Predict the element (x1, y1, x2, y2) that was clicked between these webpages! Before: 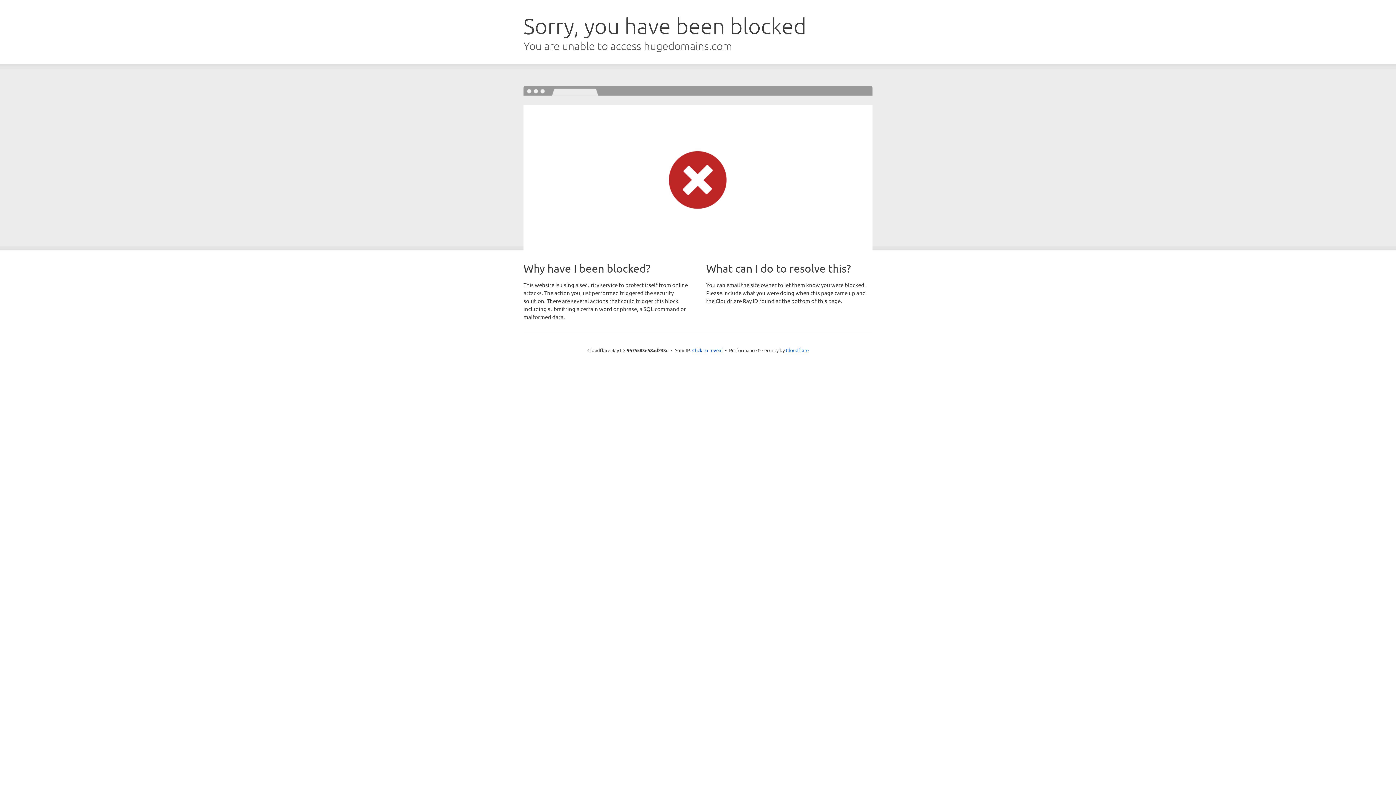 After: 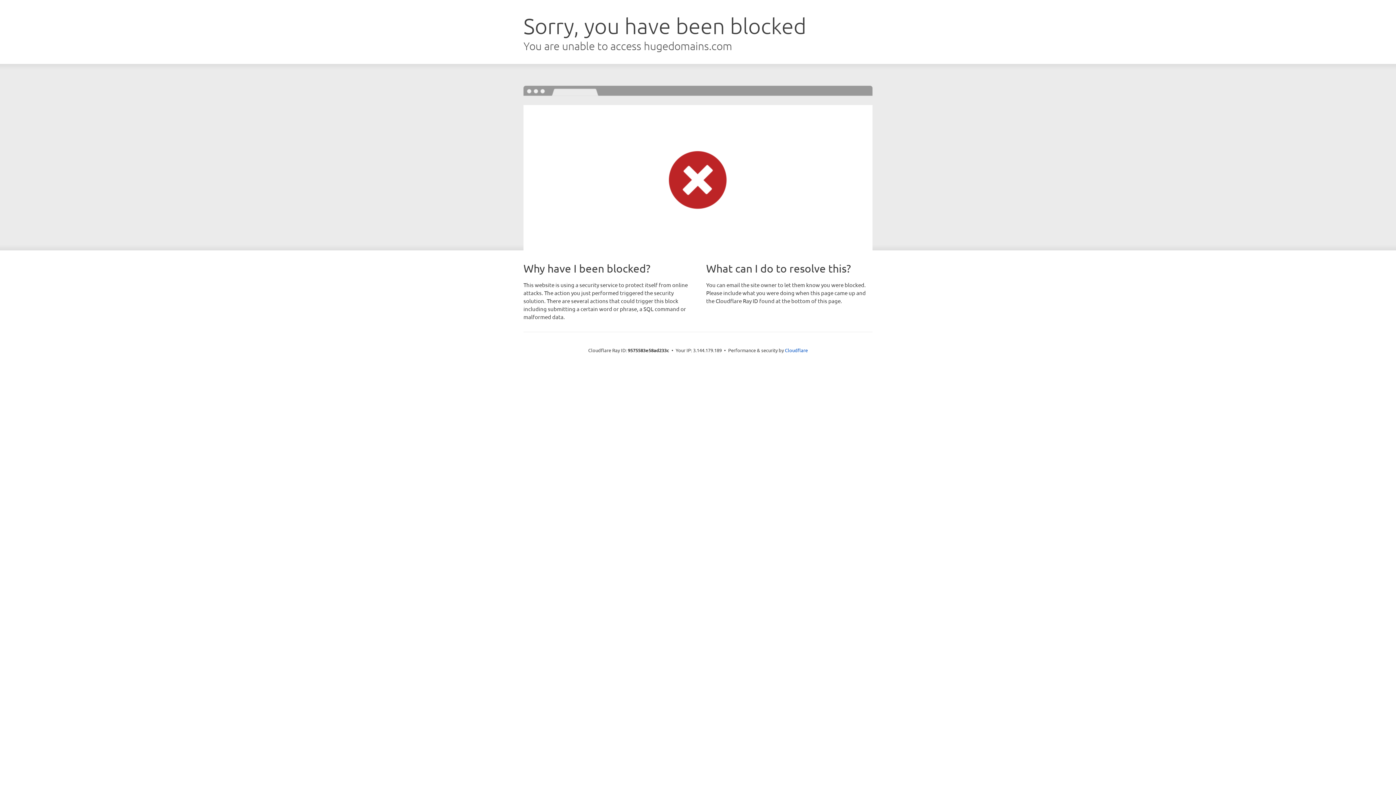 Action: label: Click to reveal bbox: (692, 346, 722, 353)